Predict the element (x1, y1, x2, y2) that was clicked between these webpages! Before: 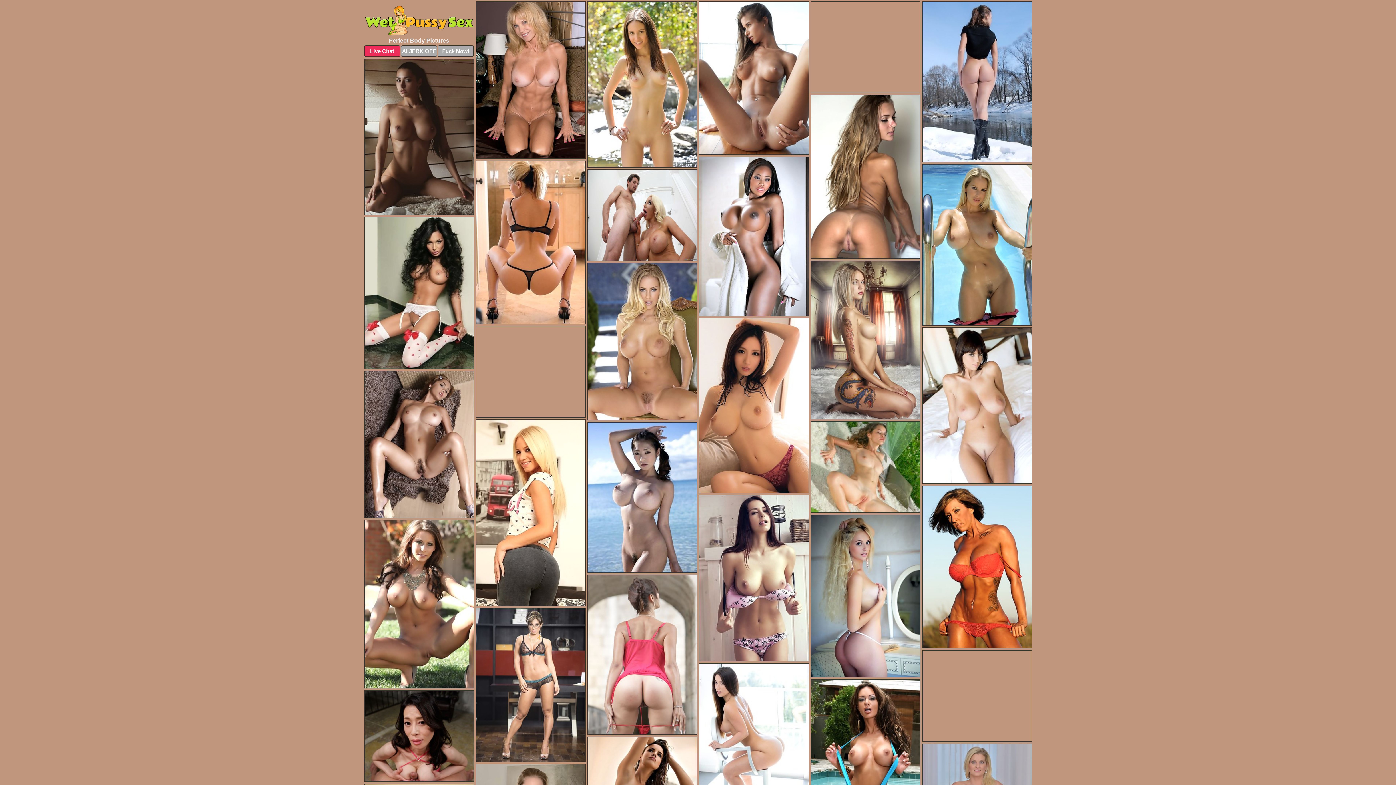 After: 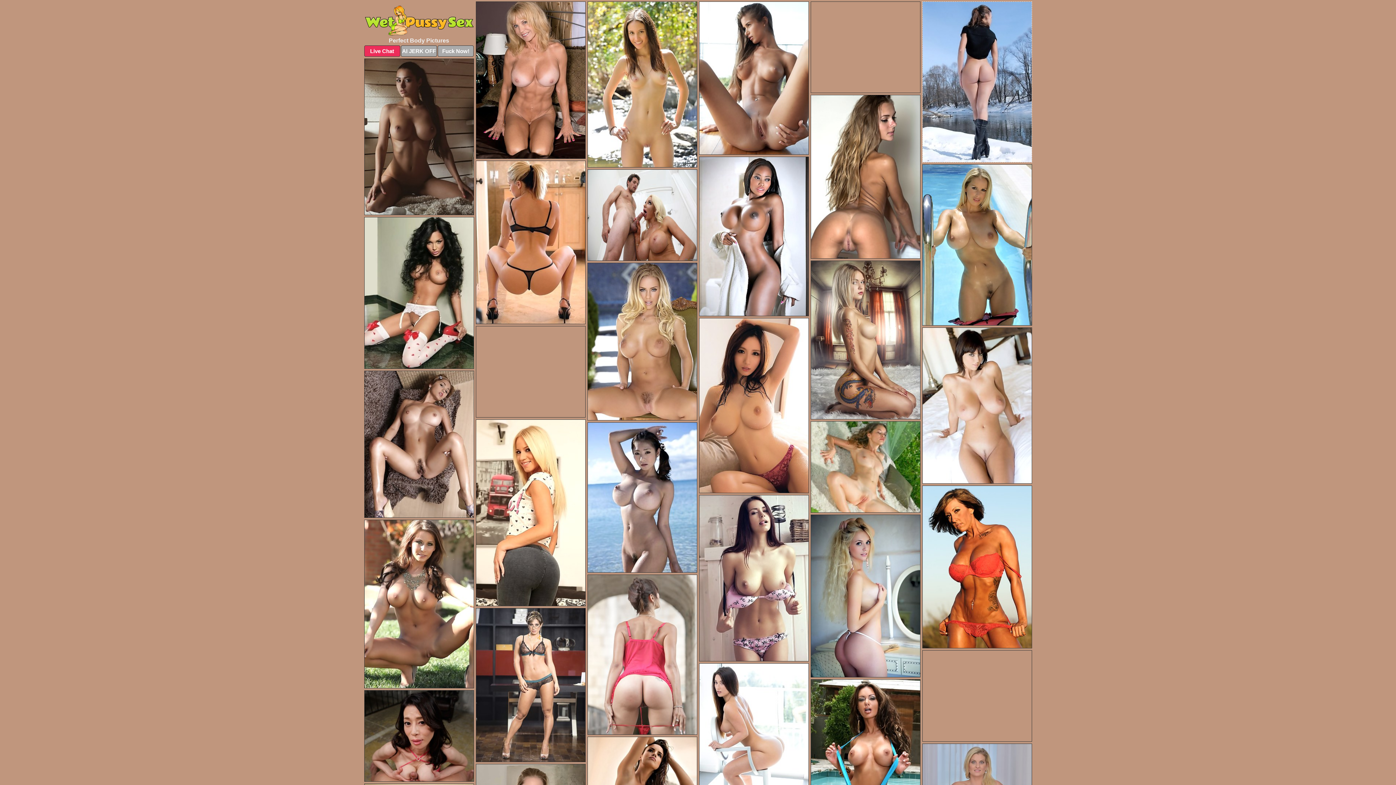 Action: bbox: (922, 1, 1032, 162)